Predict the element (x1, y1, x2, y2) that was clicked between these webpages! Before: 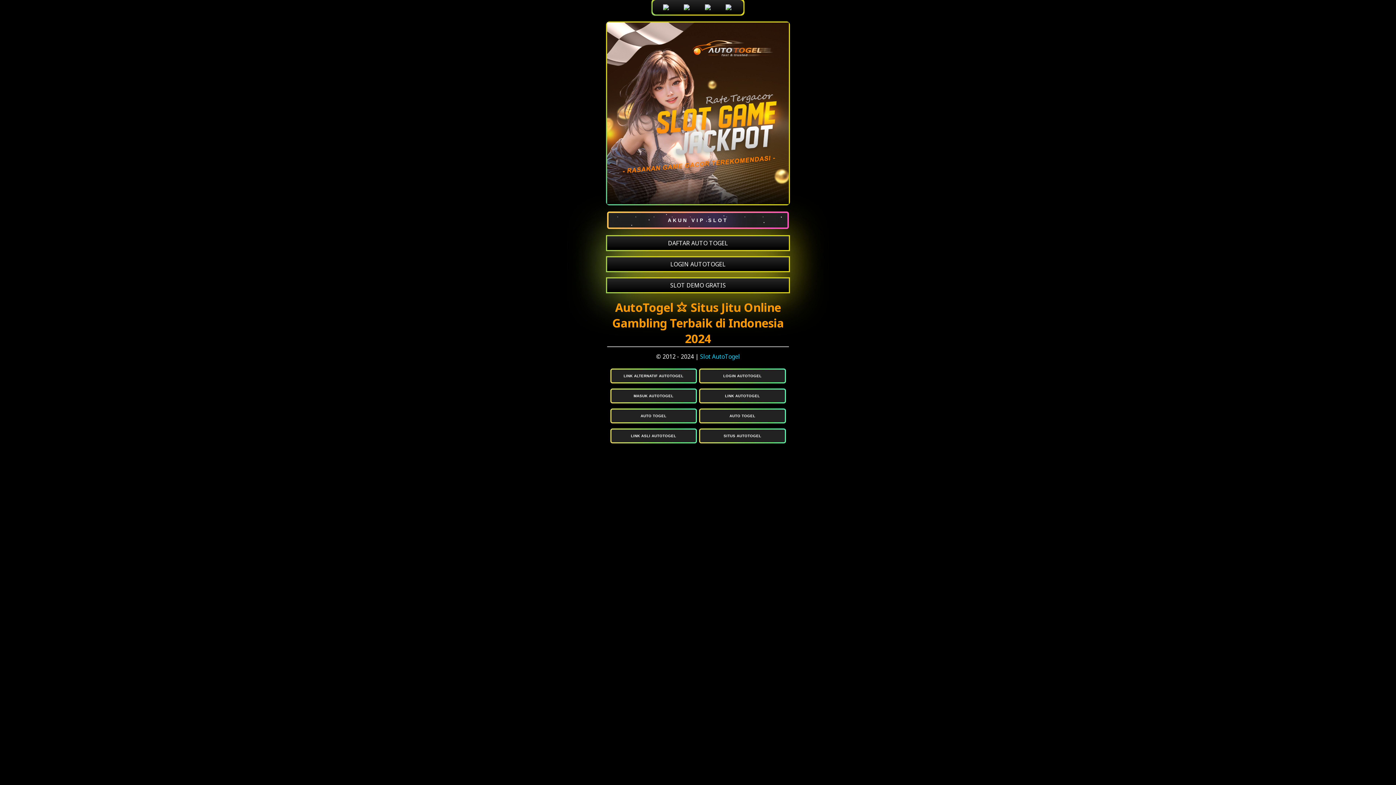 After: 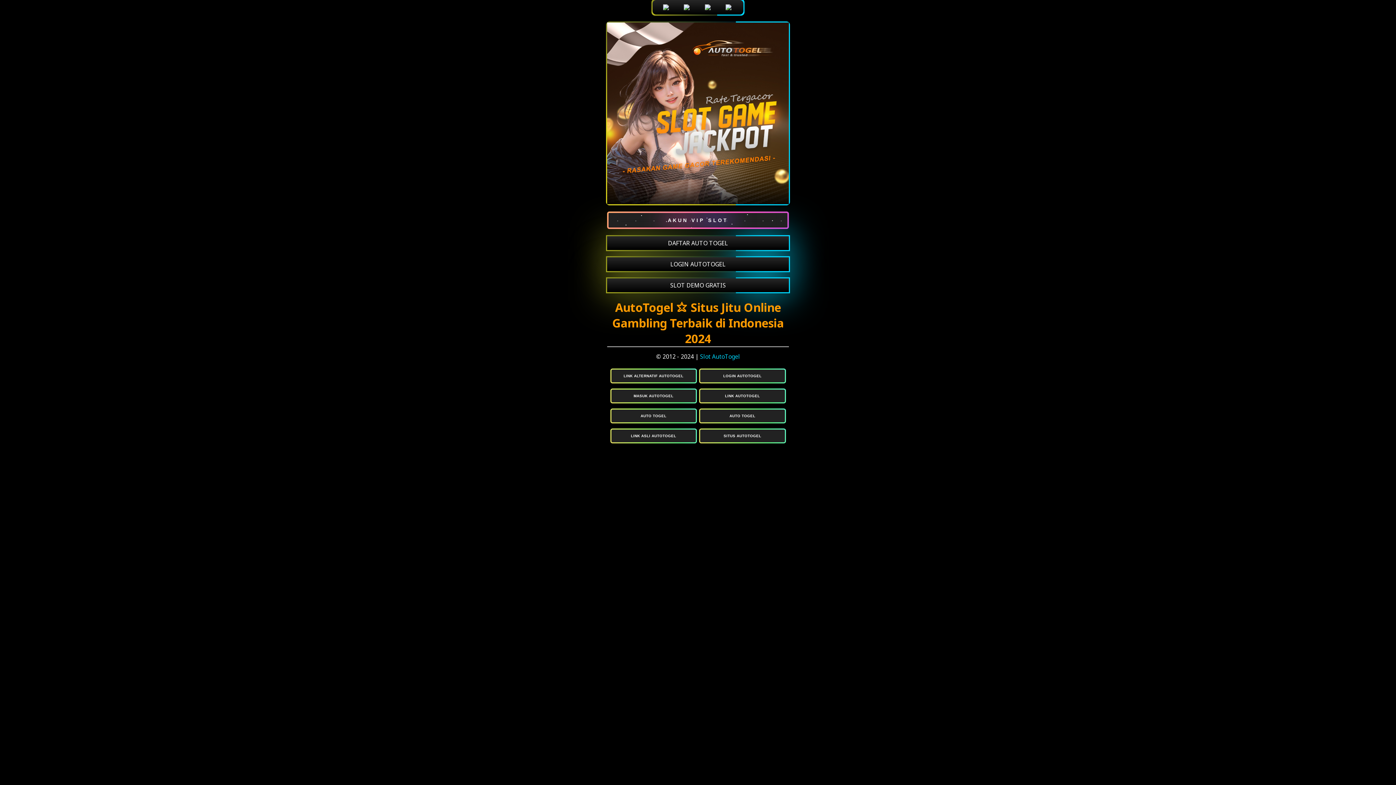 Action: bbox: (700, 369, 784, 382) label: LOGIN AUTOTOGEL